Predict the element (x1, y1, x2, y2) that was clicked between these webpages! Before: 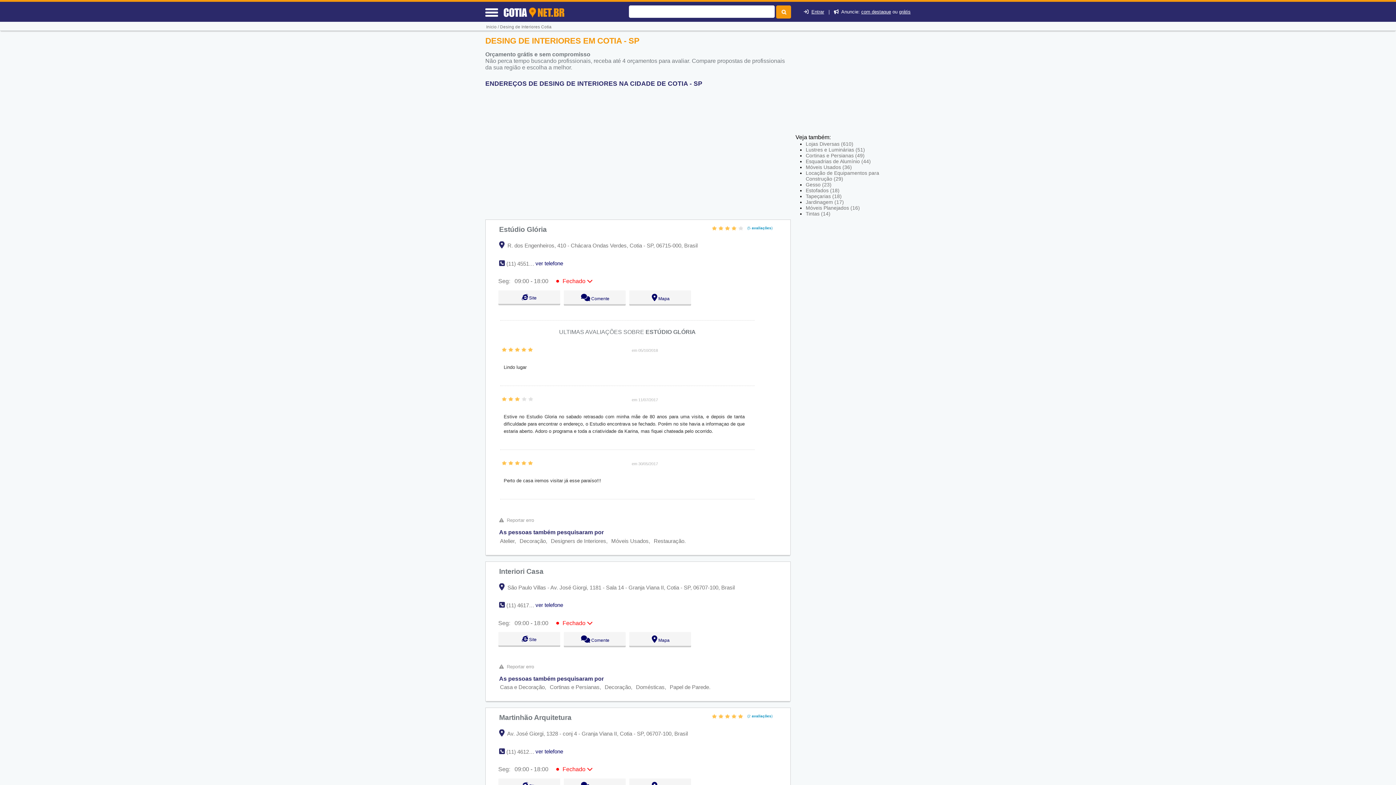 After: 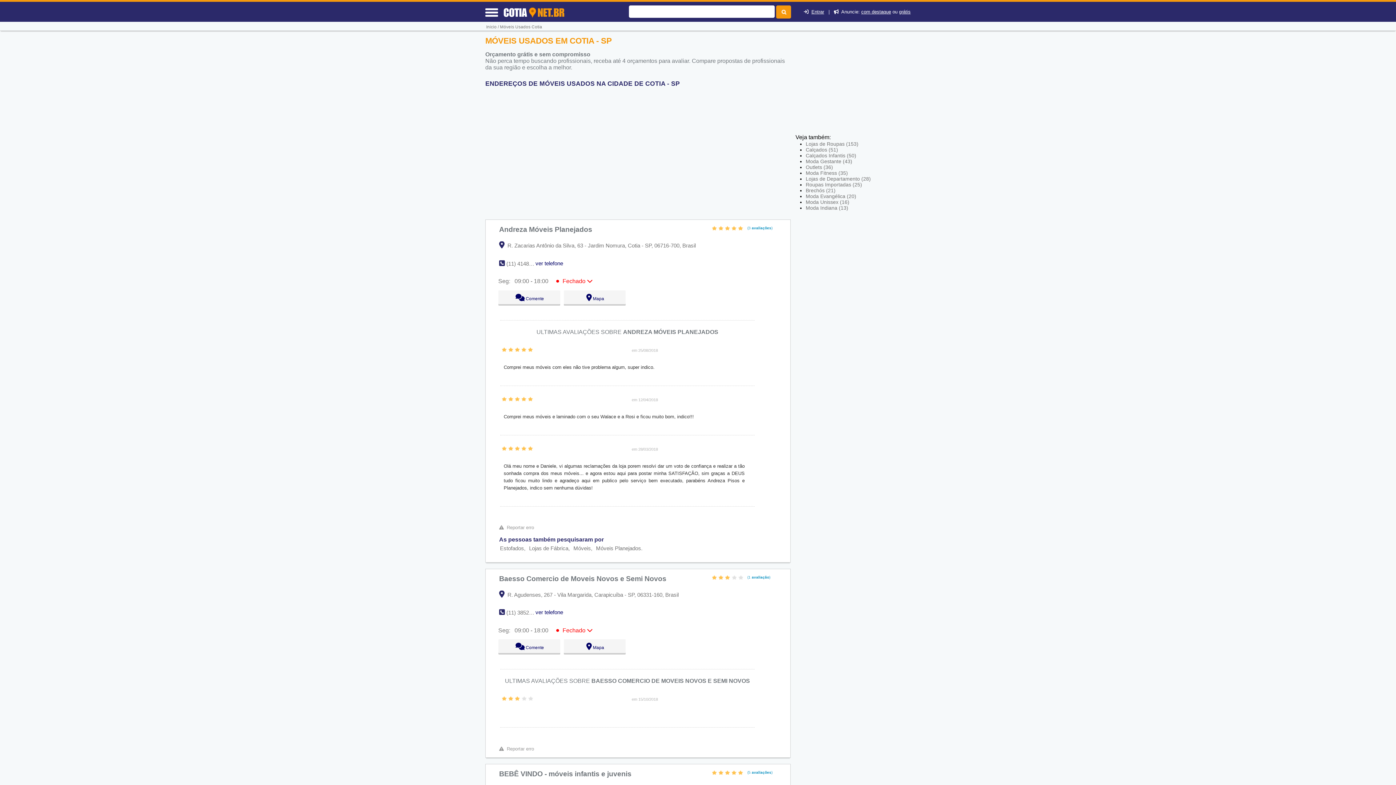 Action: label: Móveis Usados bbox: (611, 538, 648, 544)